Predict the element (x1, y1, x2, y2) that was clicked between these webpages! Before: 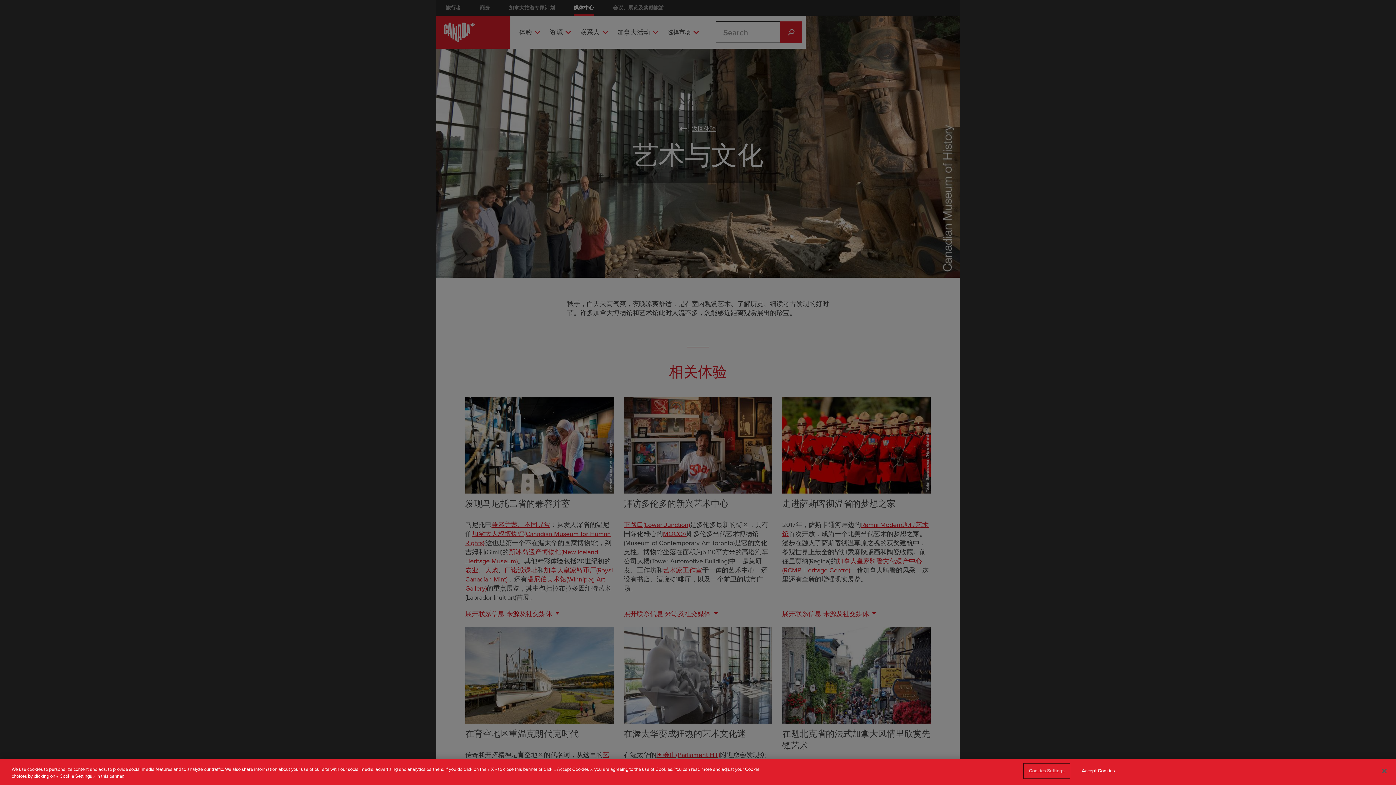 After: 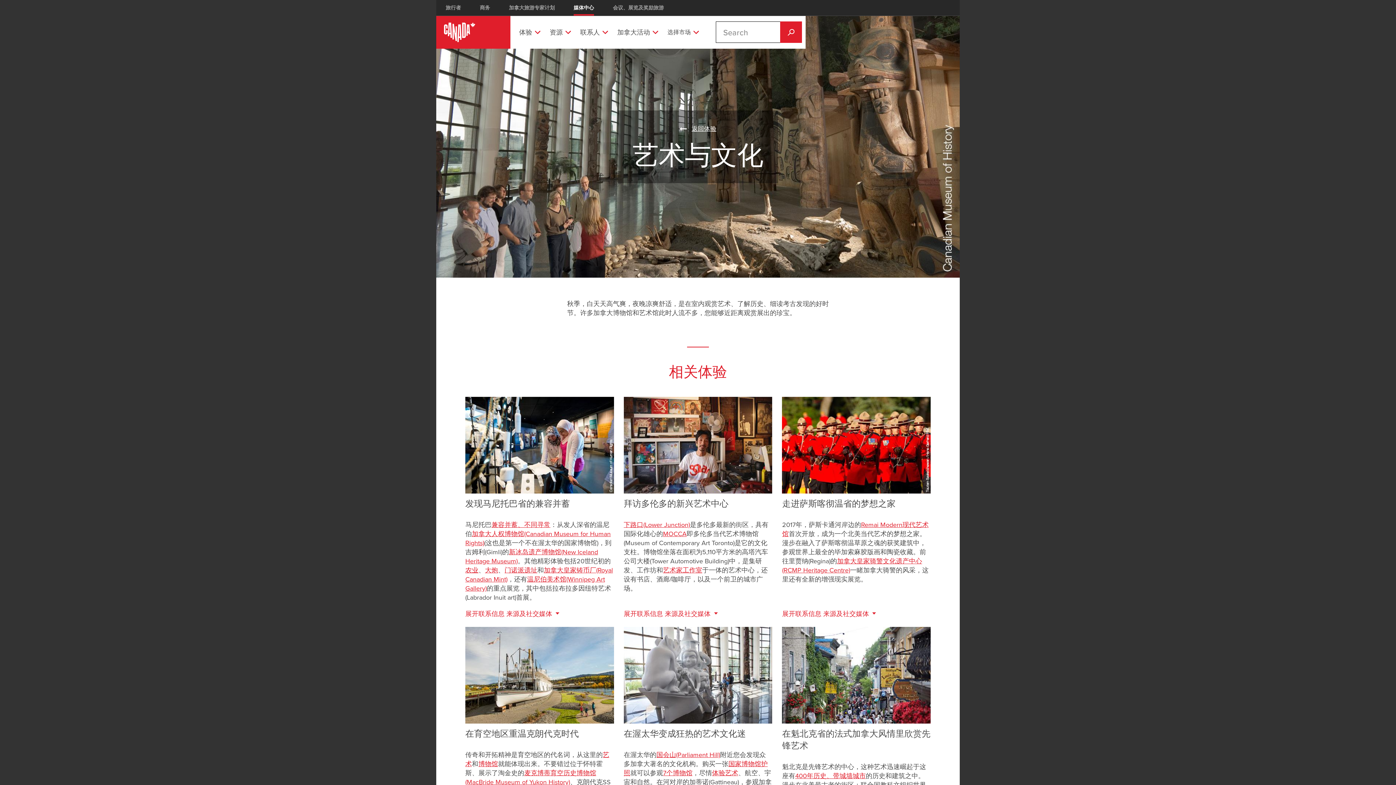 Action: bbox: (1376, 763, 1392, 779) label: Close